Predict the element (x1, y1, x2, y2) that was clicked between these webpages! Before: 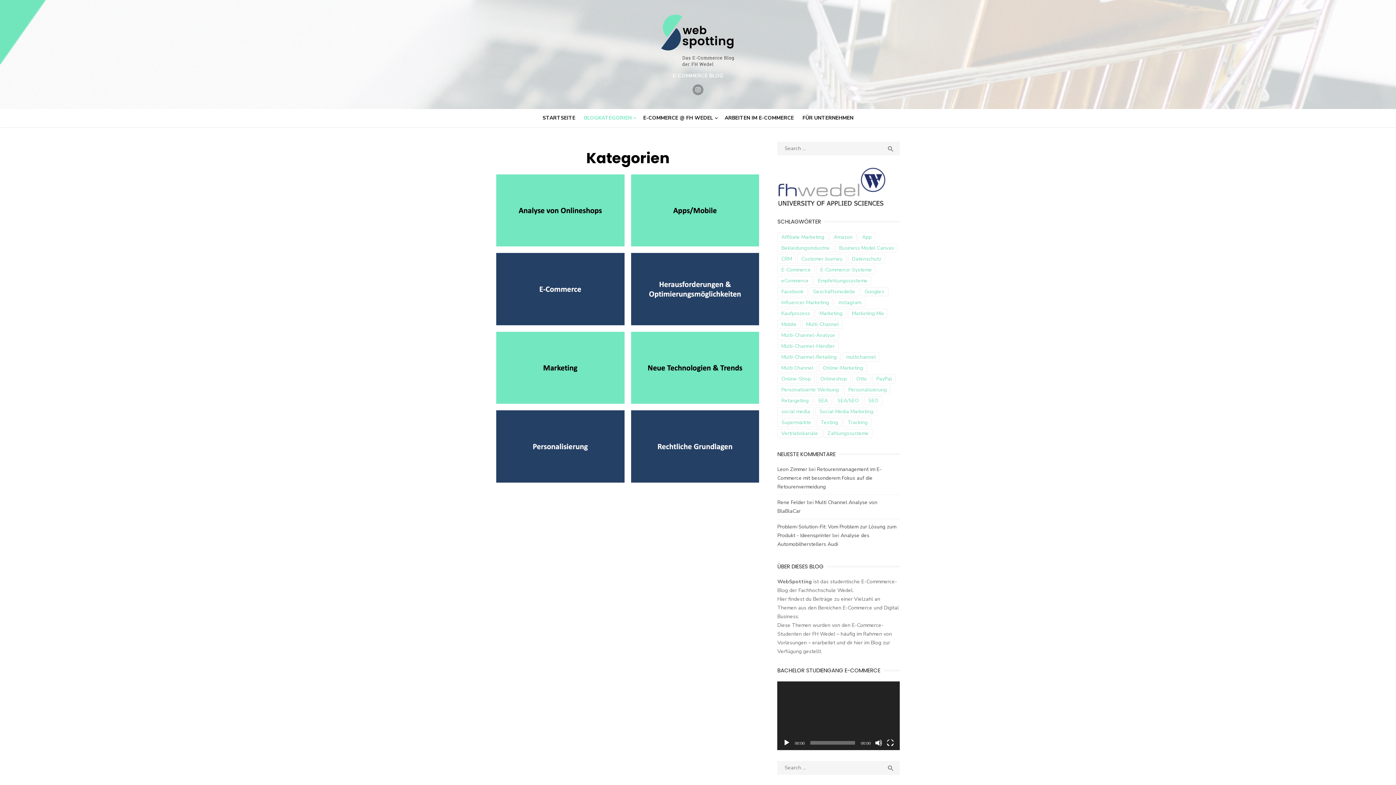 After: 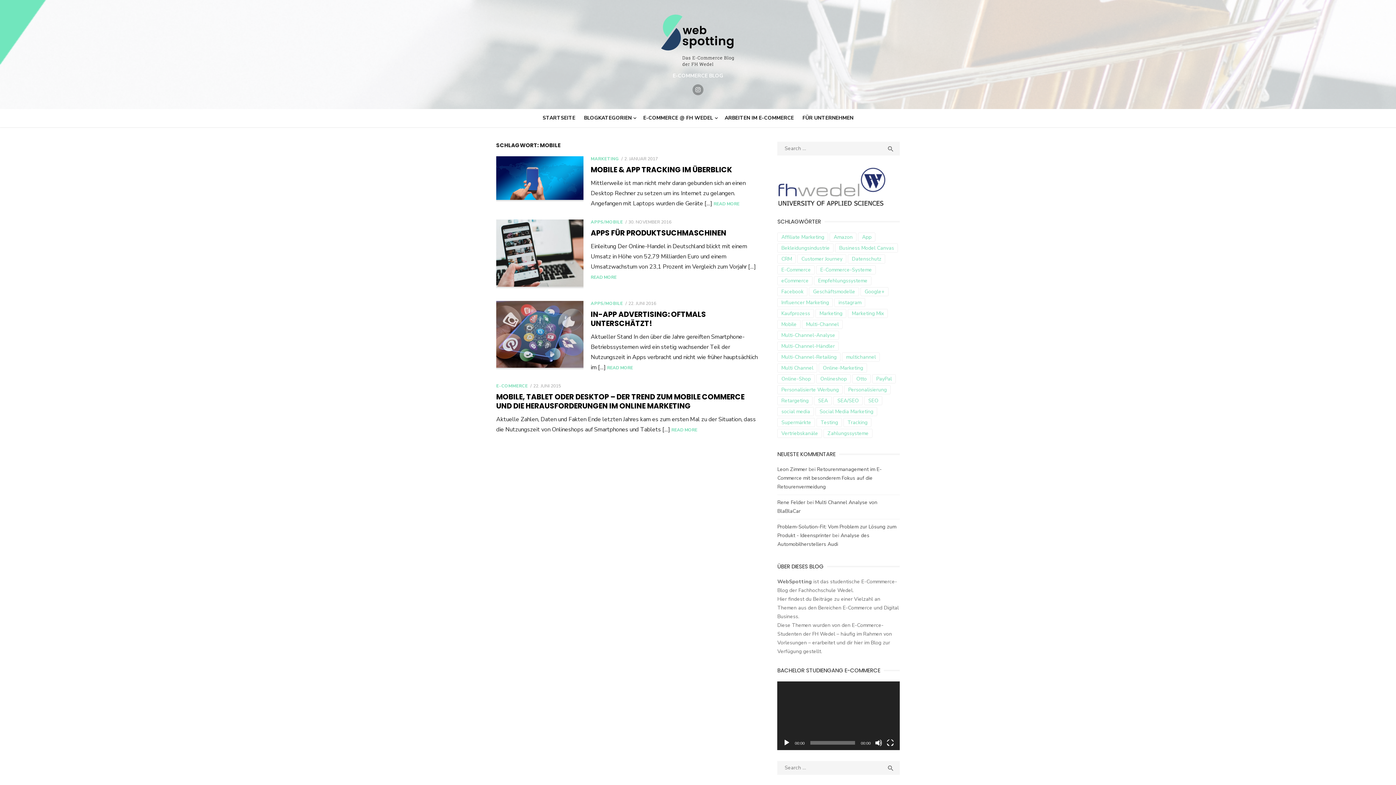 Action: bbox: (777, 320, 800, 329) label: Mobile (4 Einträge)